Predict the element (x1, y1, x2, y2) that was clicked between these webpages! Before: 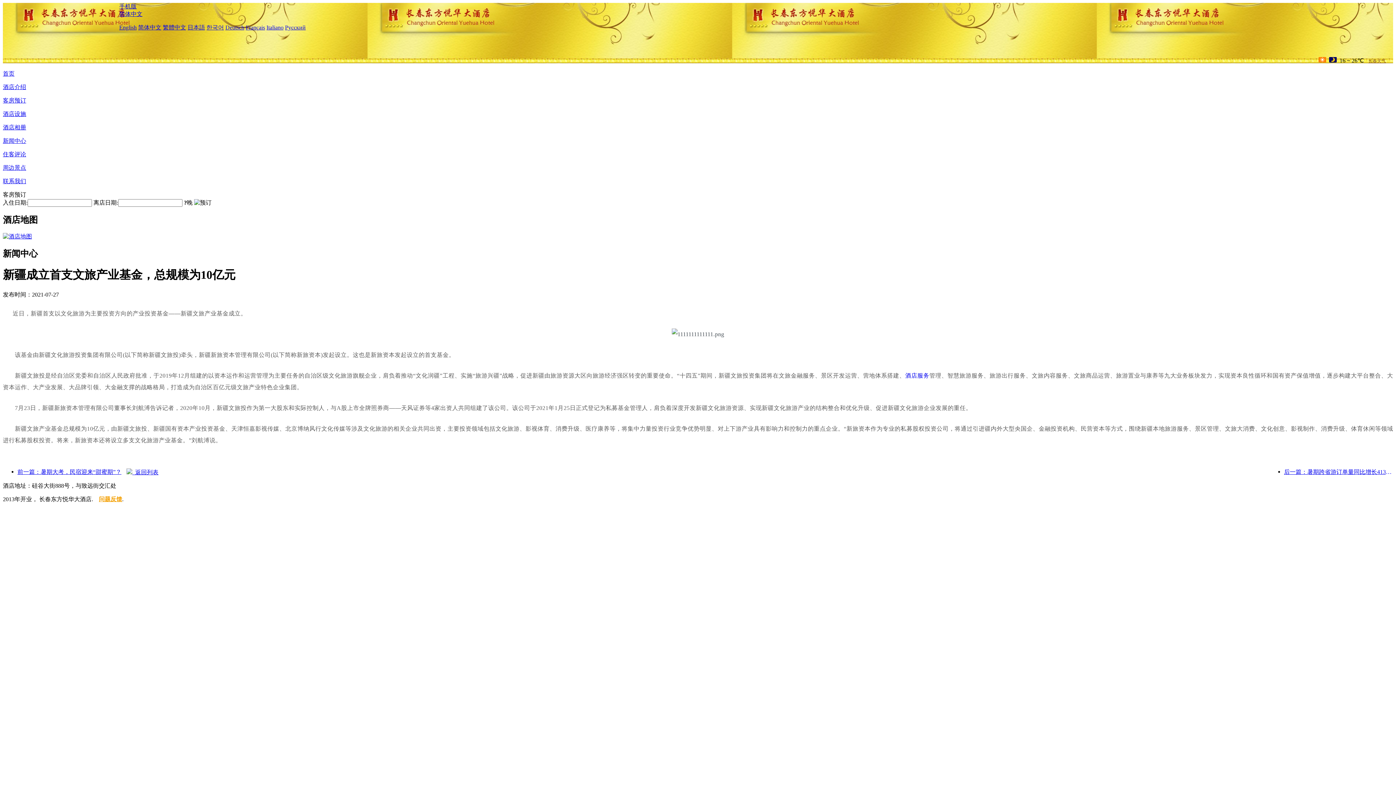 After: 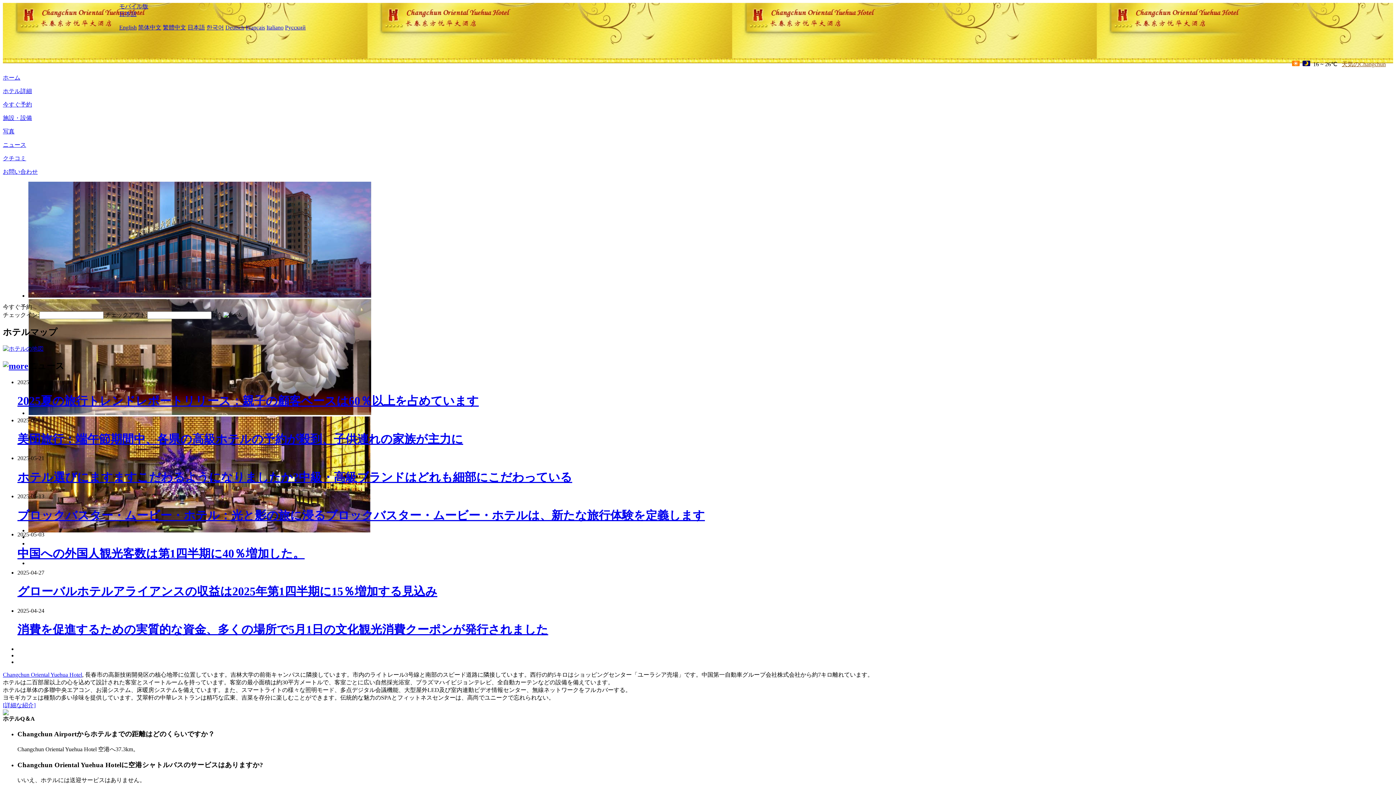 Action: bbox: (187, 24, 205, 30) label: 日本語